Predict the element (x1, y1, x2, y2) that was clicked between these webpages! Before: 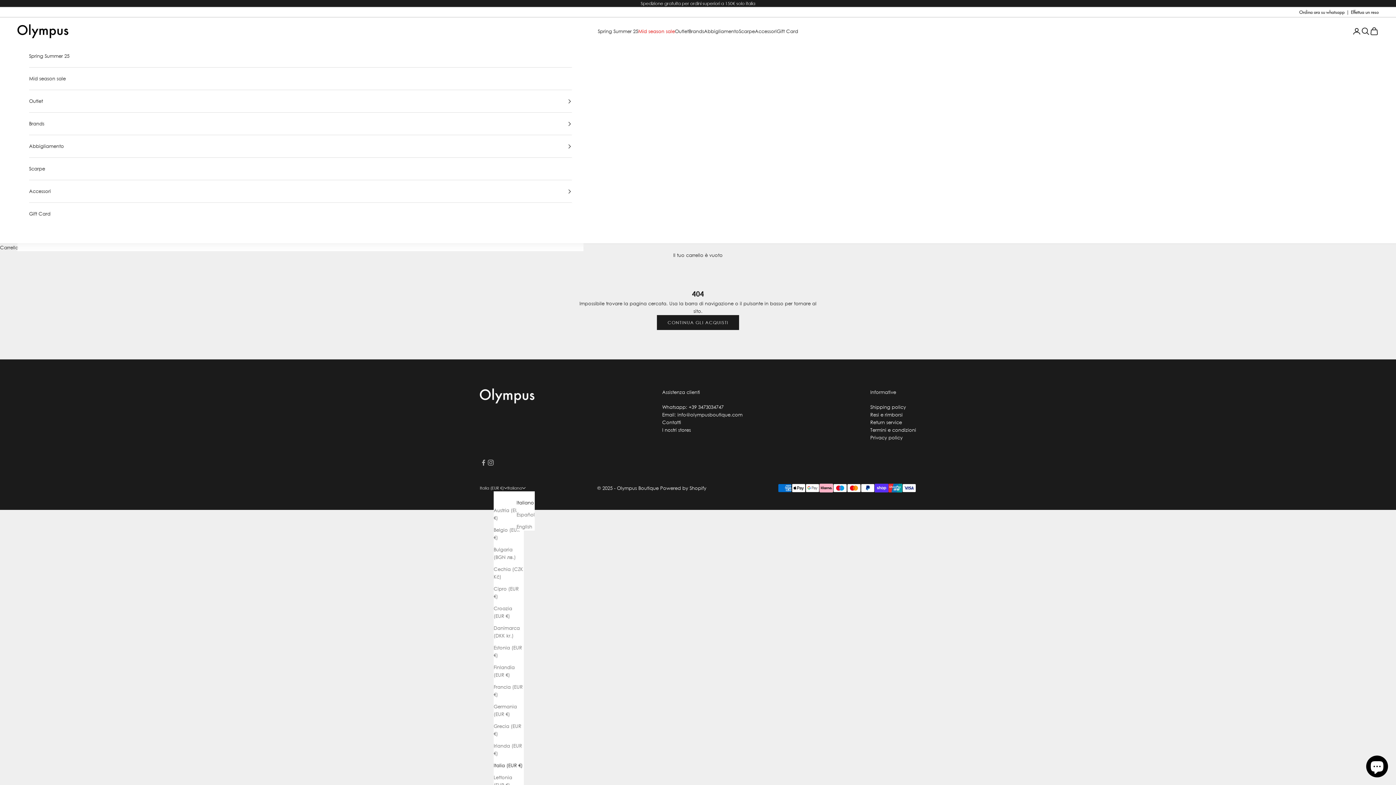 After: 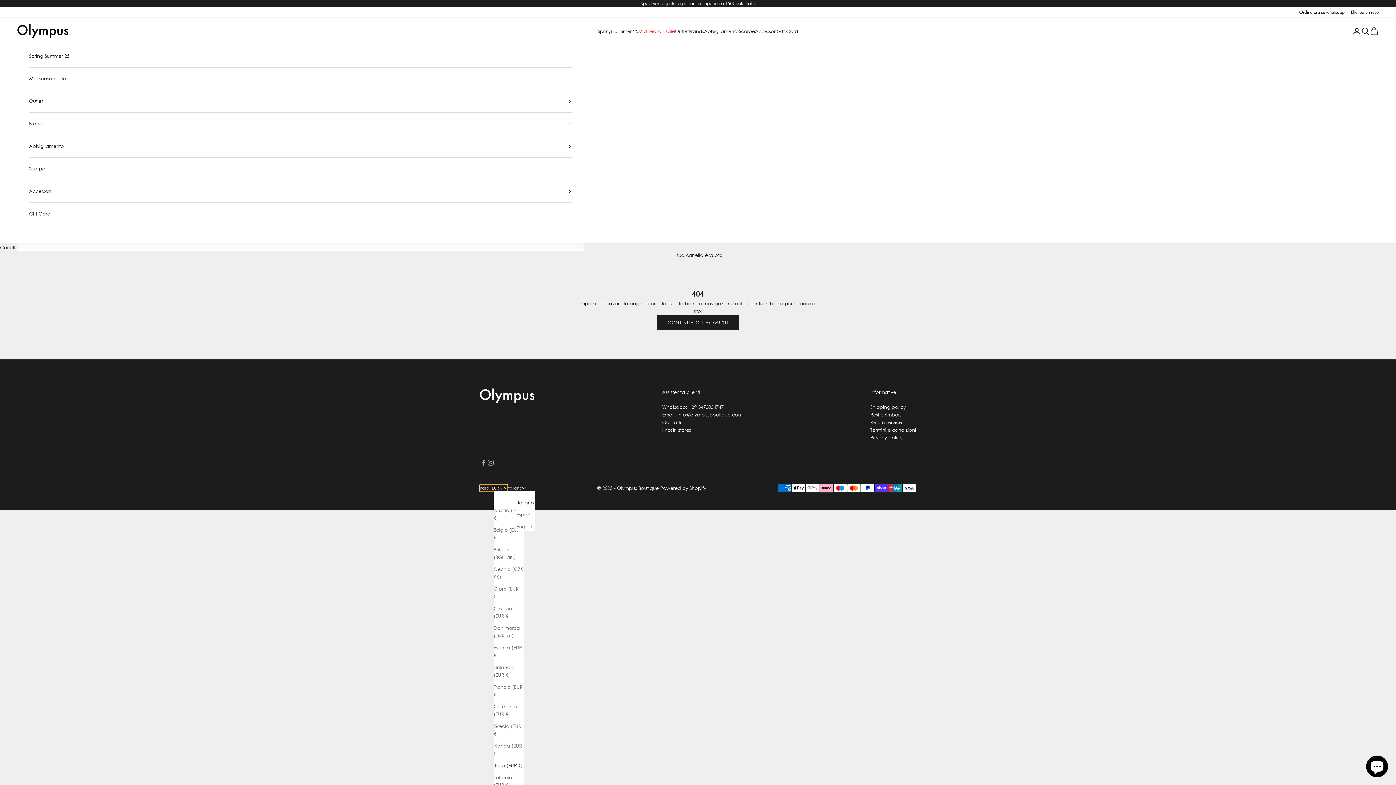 Action: label: Cambia paese o valuta bbox: (480, 485, 507, 491)